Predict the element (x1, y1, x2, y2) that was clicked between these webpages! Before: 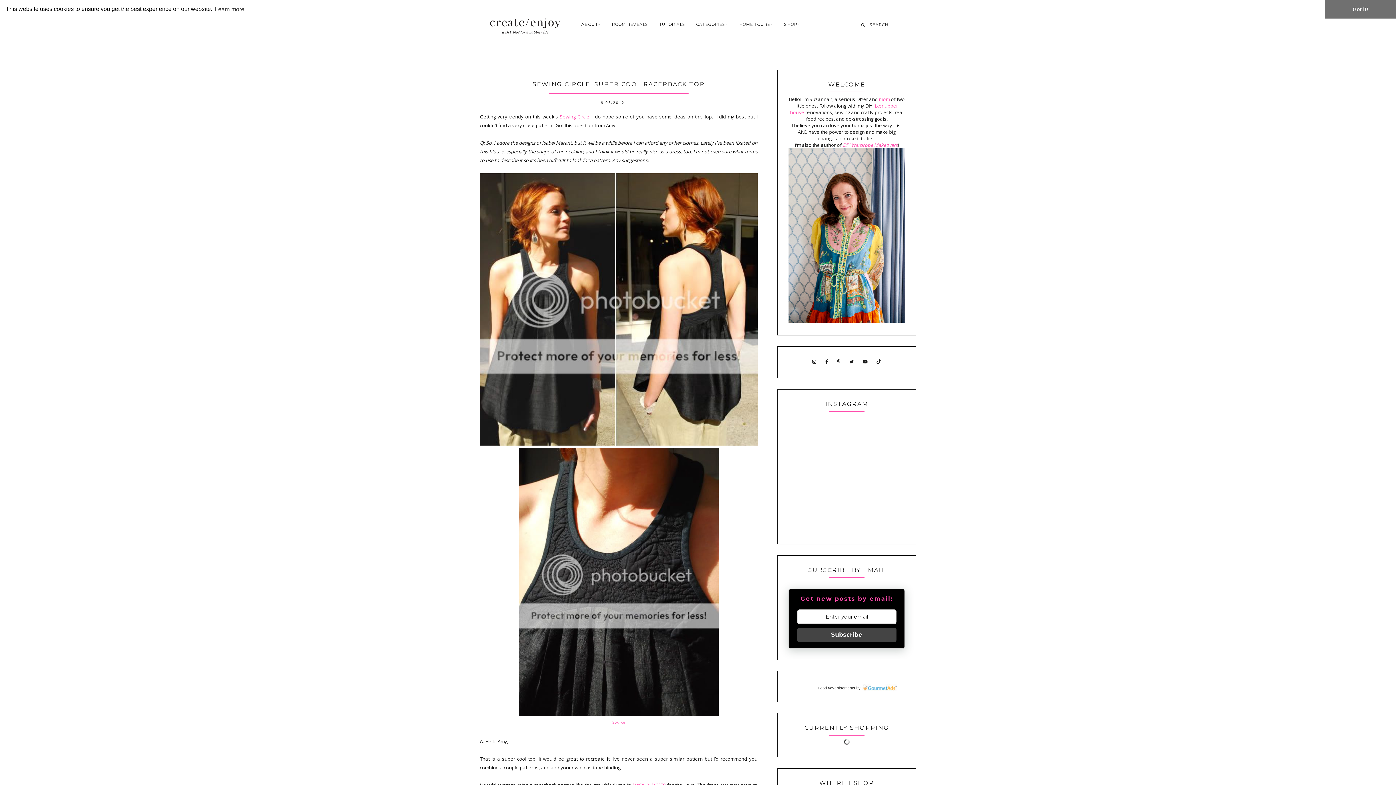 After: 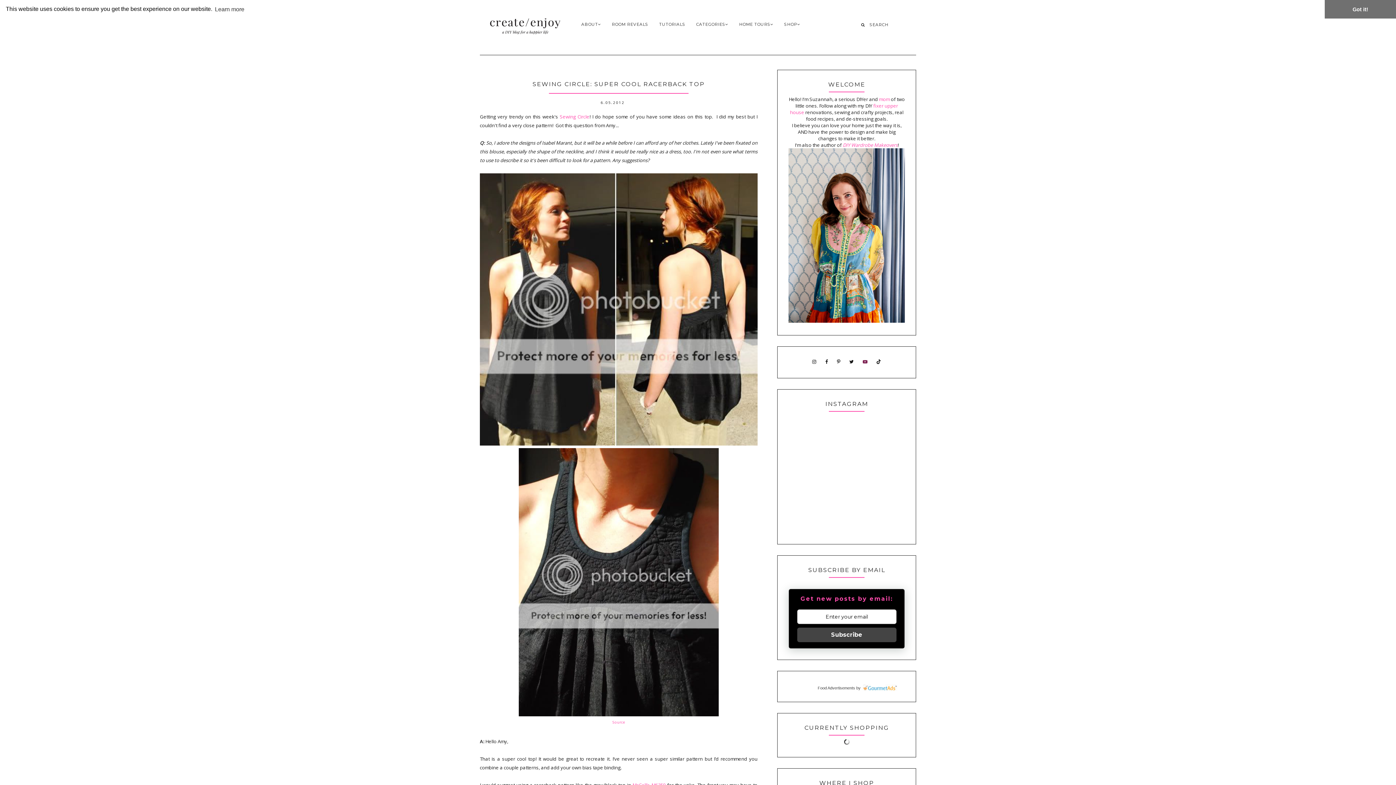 Action: bbox: (859, 357, 872, 366)